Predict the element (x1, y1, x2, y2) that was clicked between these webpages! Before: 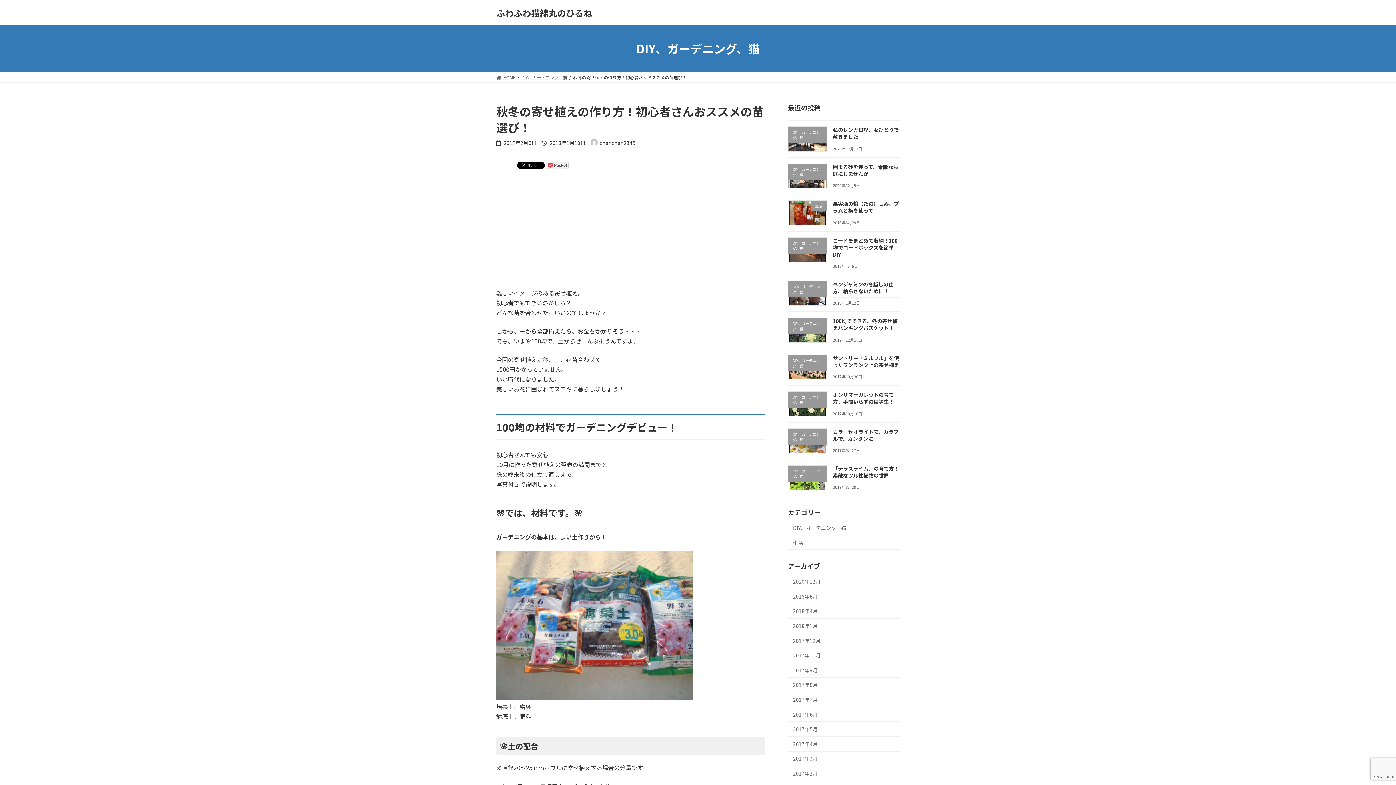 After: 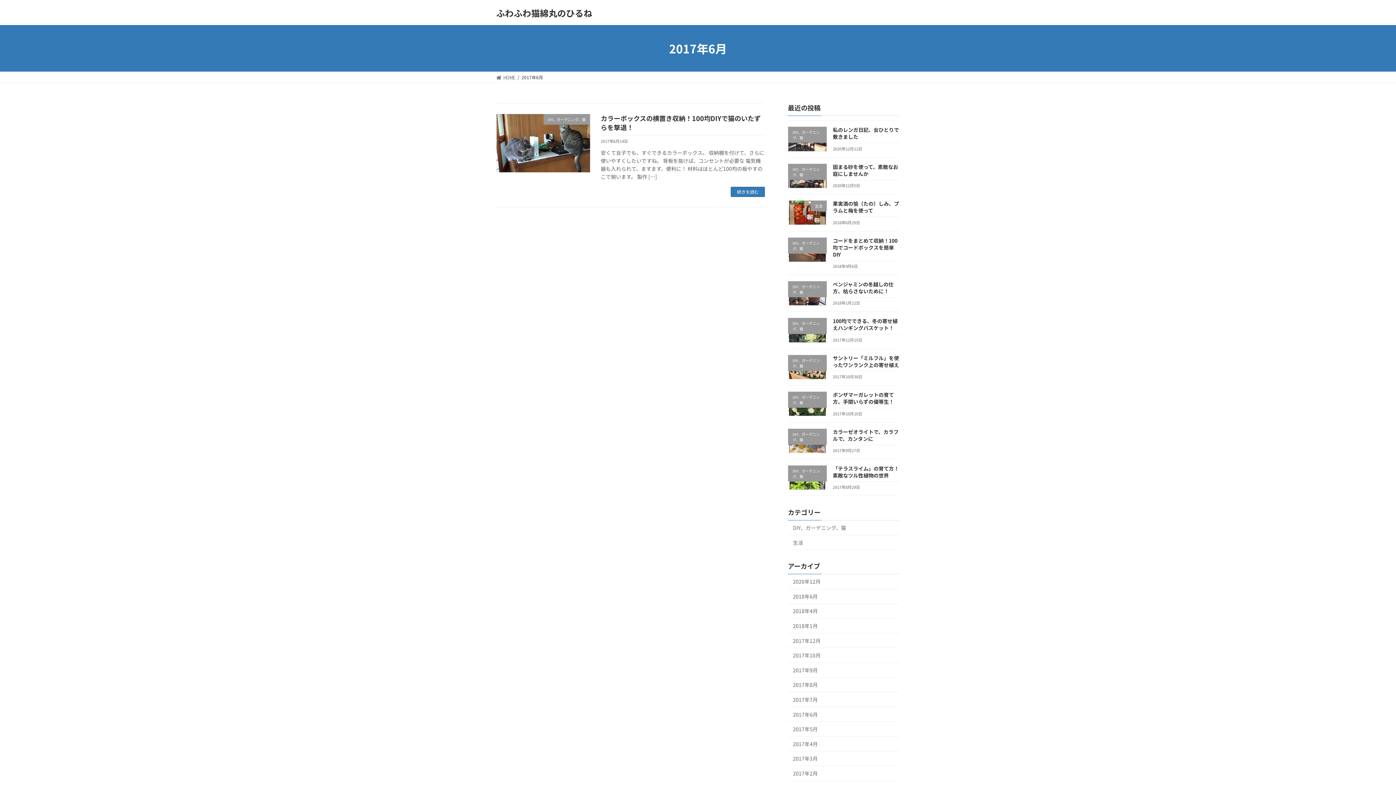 Action: label: 2017年6月 bbox: (788, 707, 900, 722)